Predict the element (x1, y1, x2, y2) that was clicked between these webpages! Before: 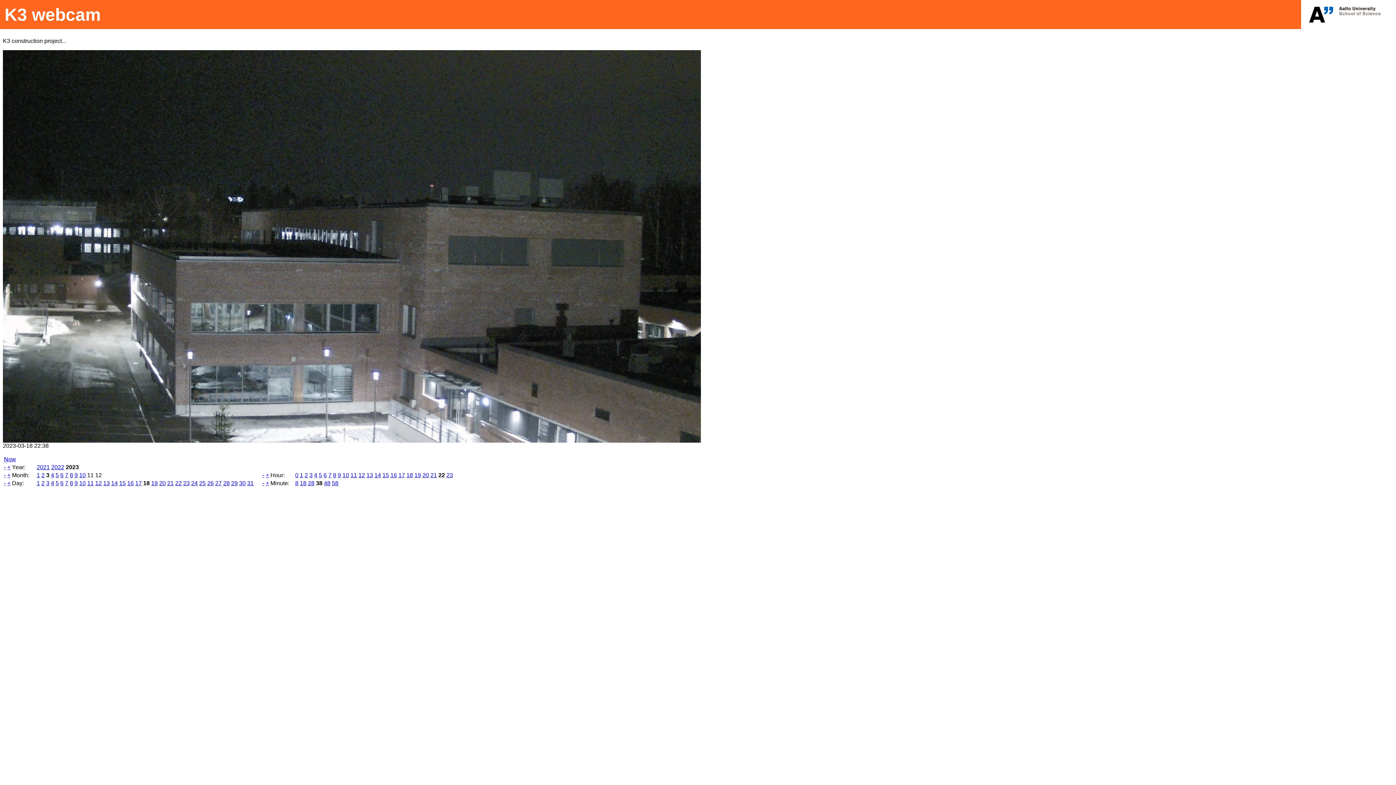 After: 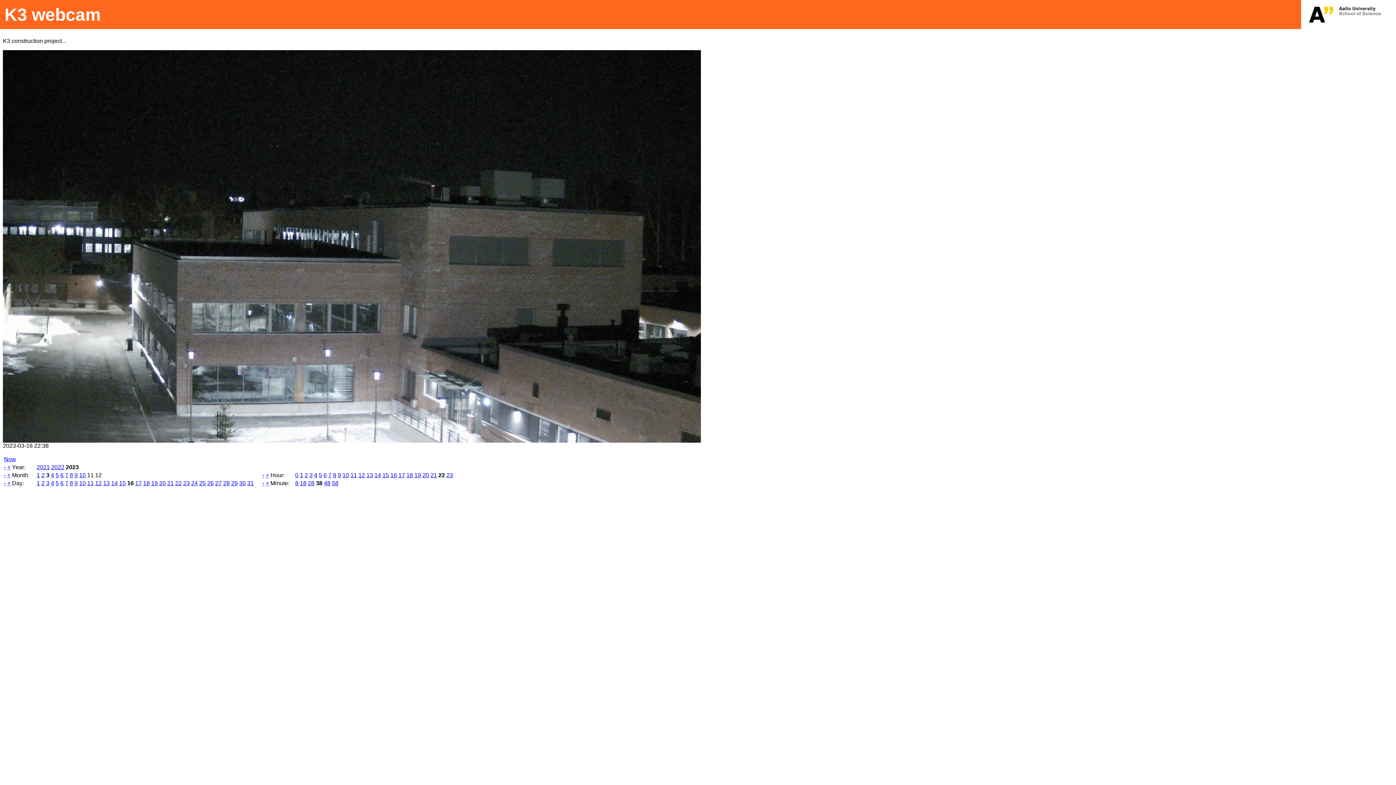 Action: bbox: (127, 480, 133, 486) label: 16